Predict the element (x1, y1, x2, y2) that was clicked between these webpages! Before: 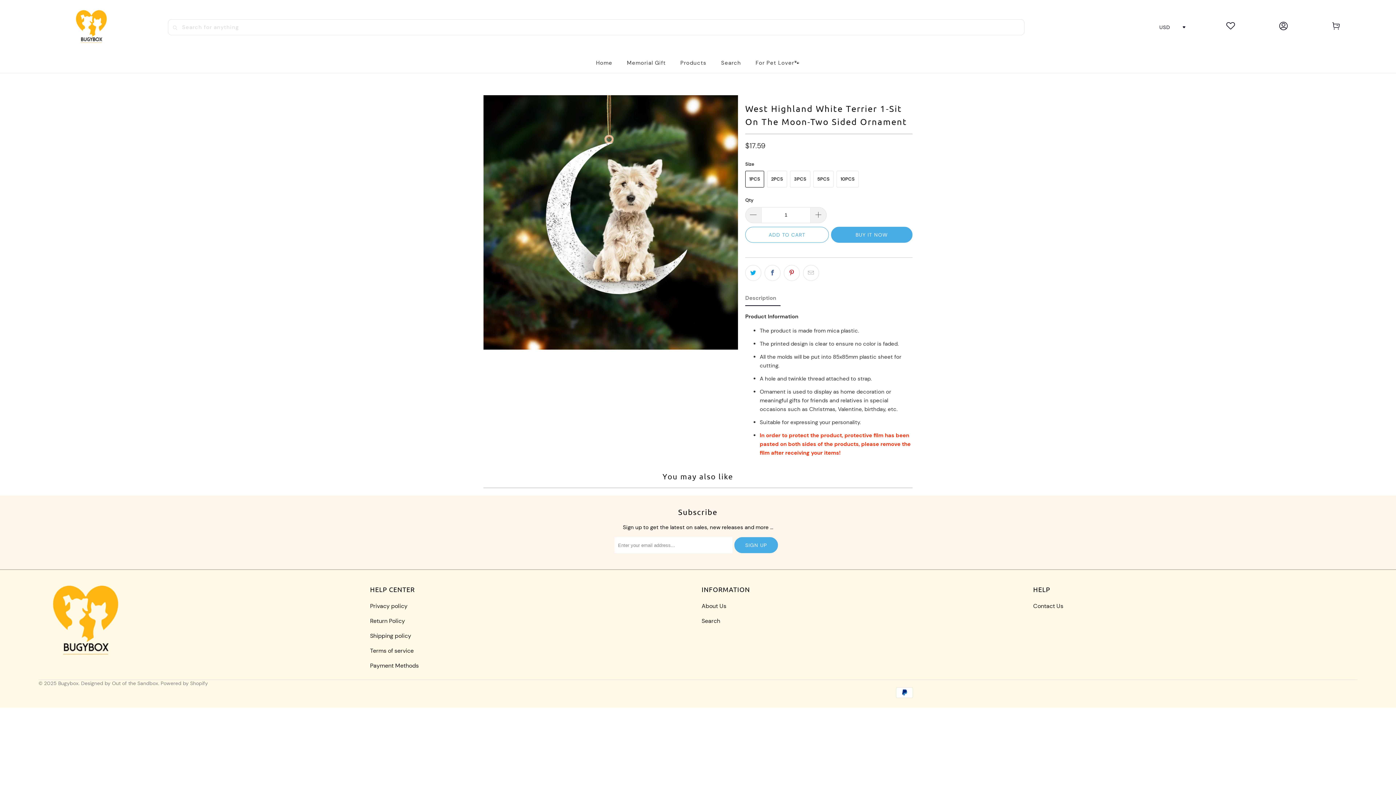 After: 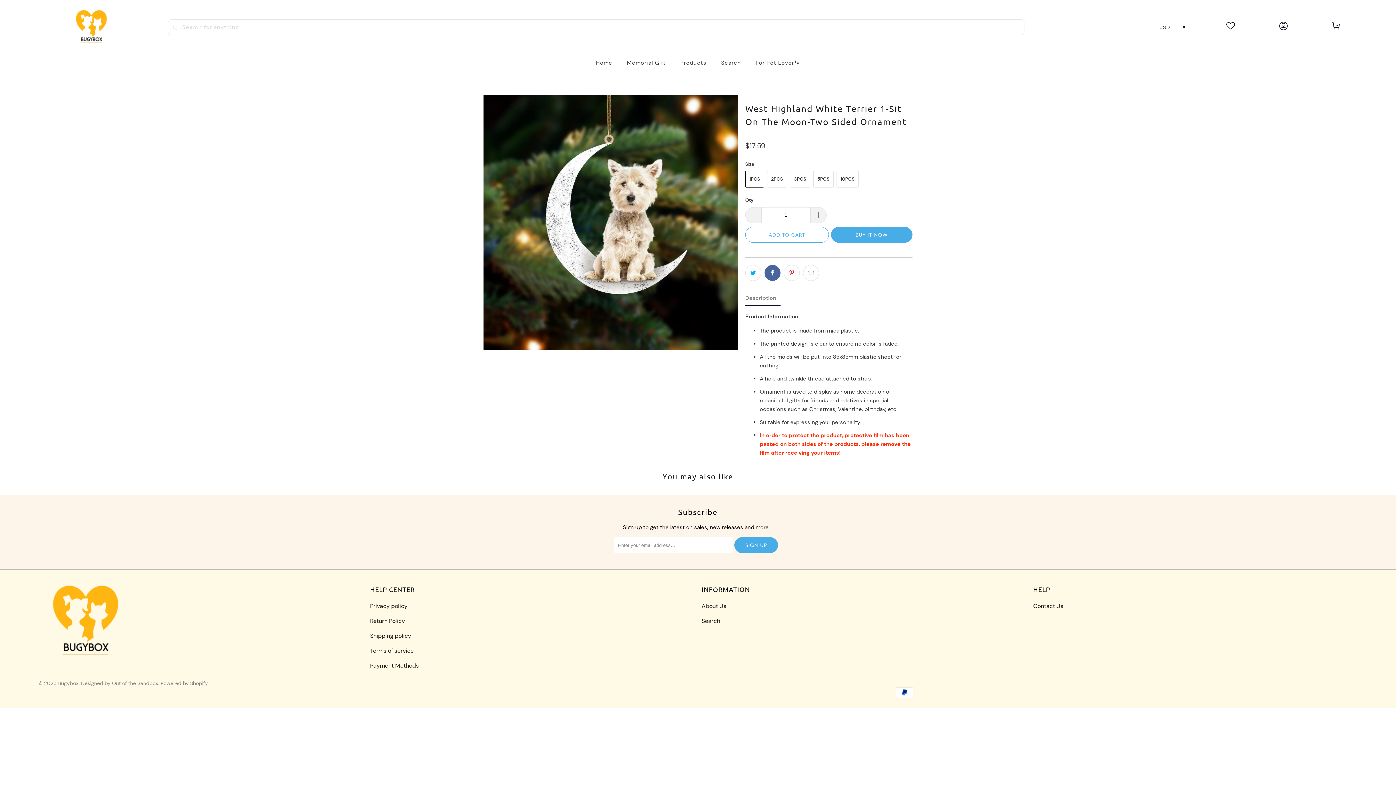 Action: bbox: (764, 264, 780, 280)